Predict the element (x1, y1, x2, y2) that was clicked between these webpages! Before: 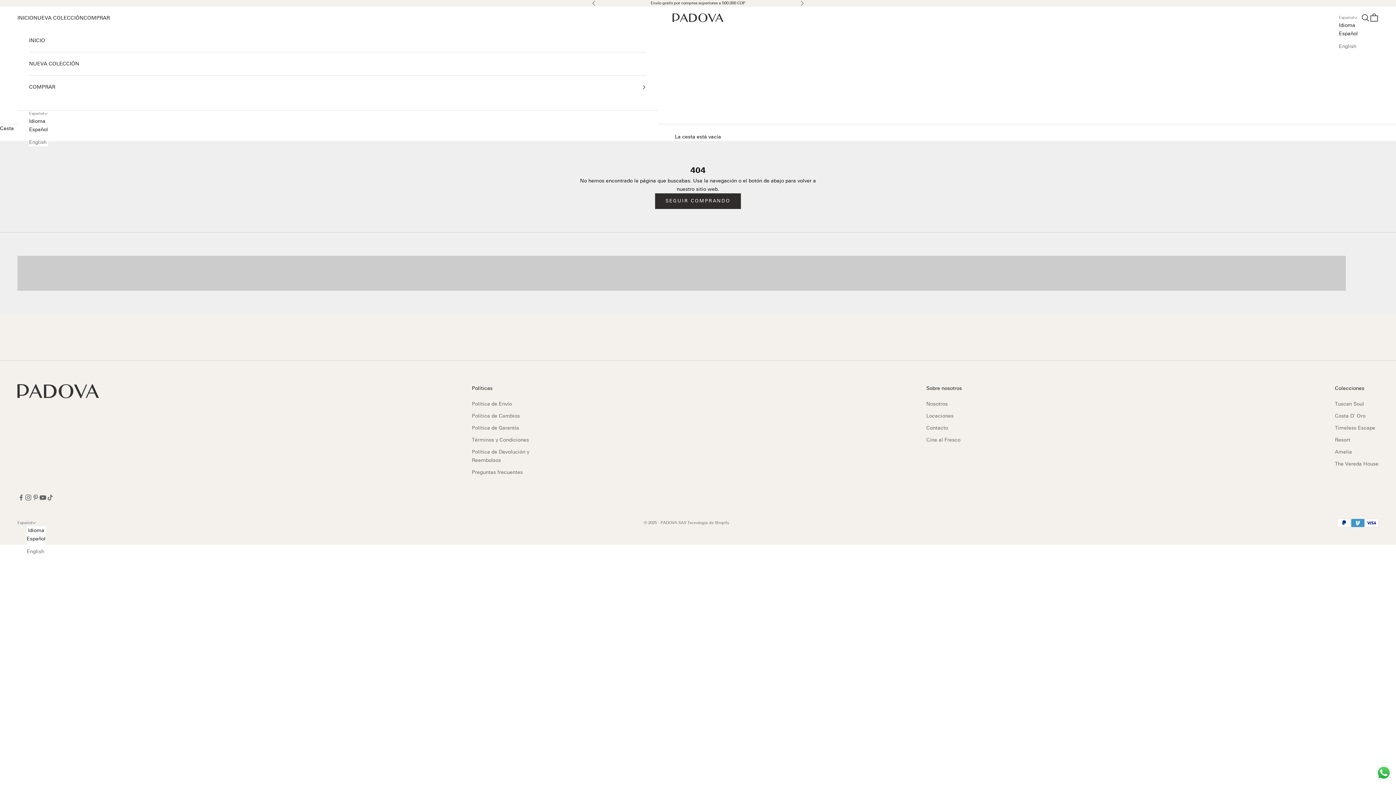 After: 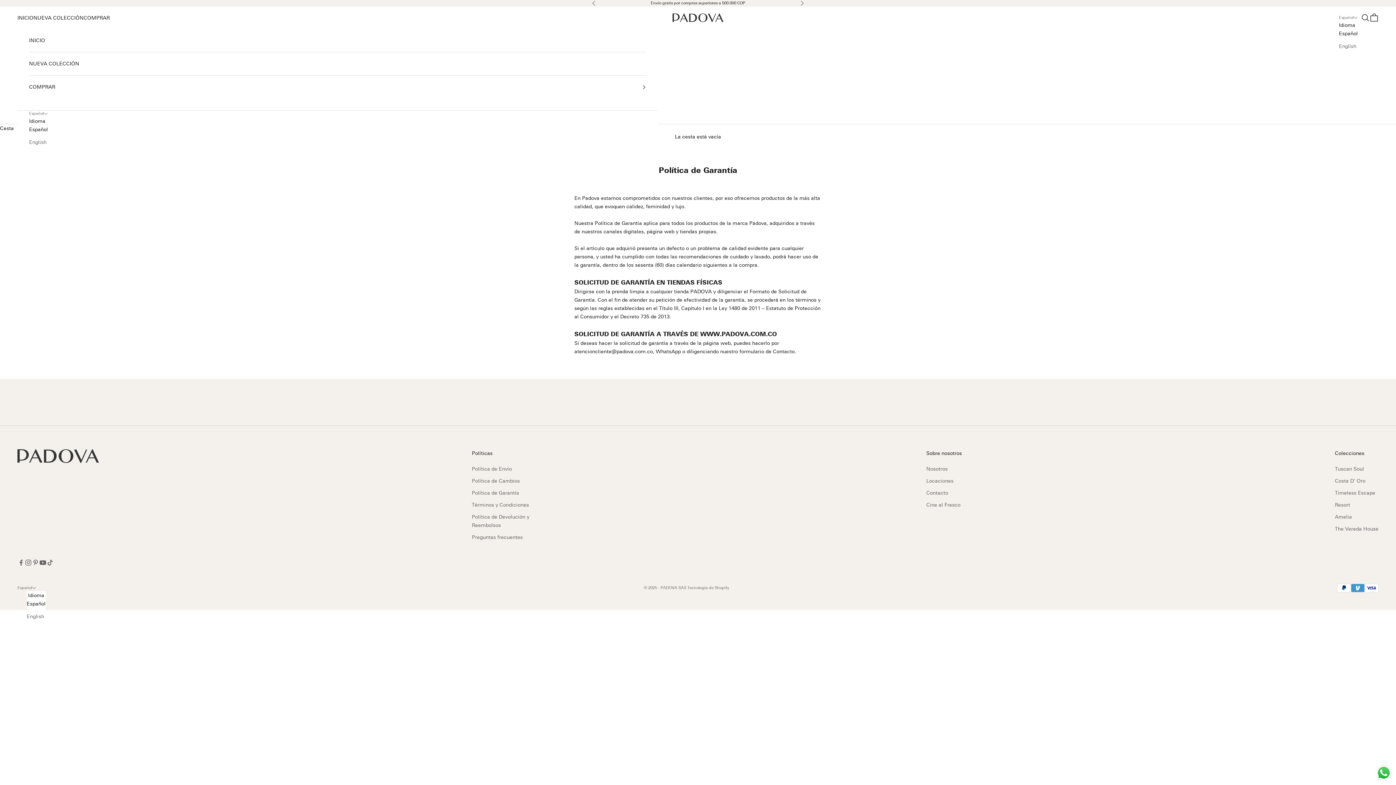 Action: label: Política de Garantía bbox: (472, 425, 519, 431)